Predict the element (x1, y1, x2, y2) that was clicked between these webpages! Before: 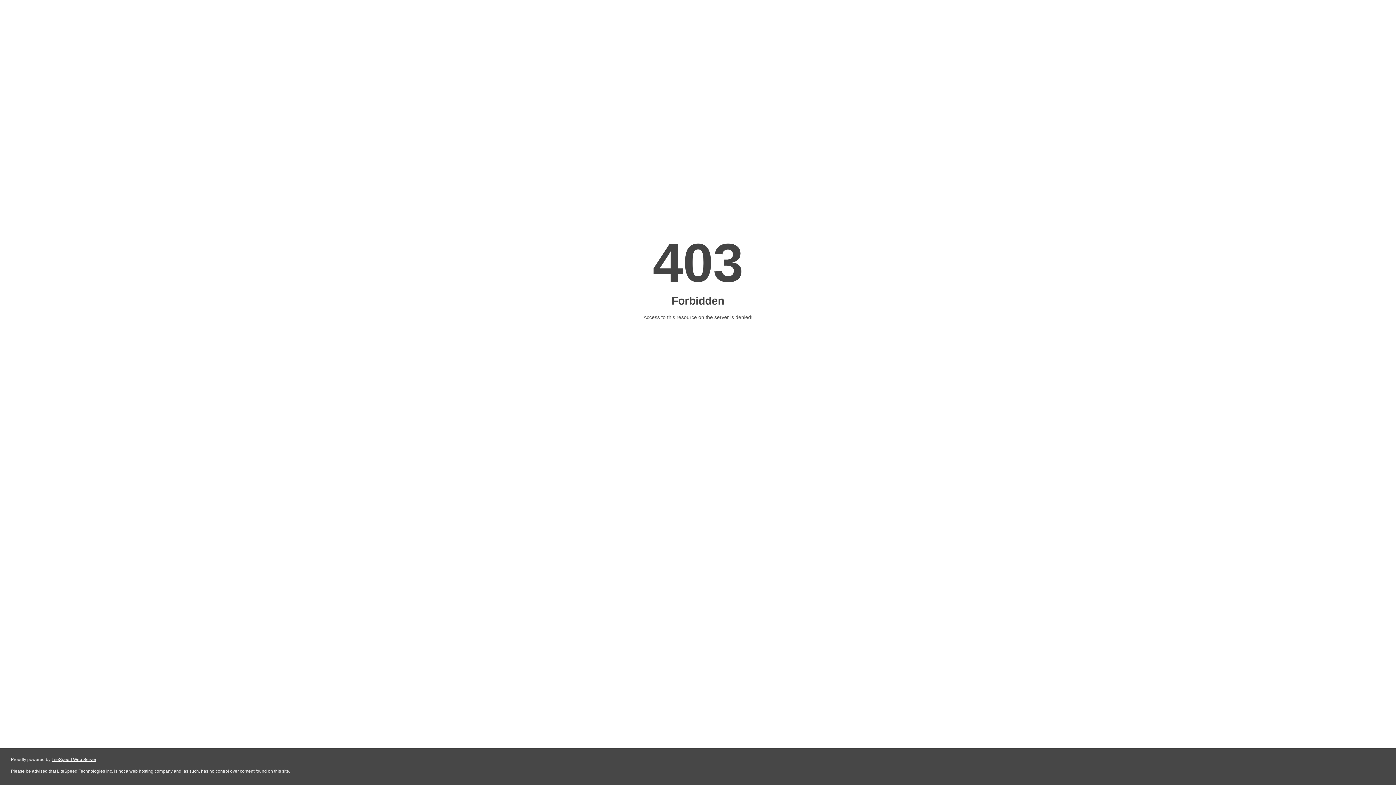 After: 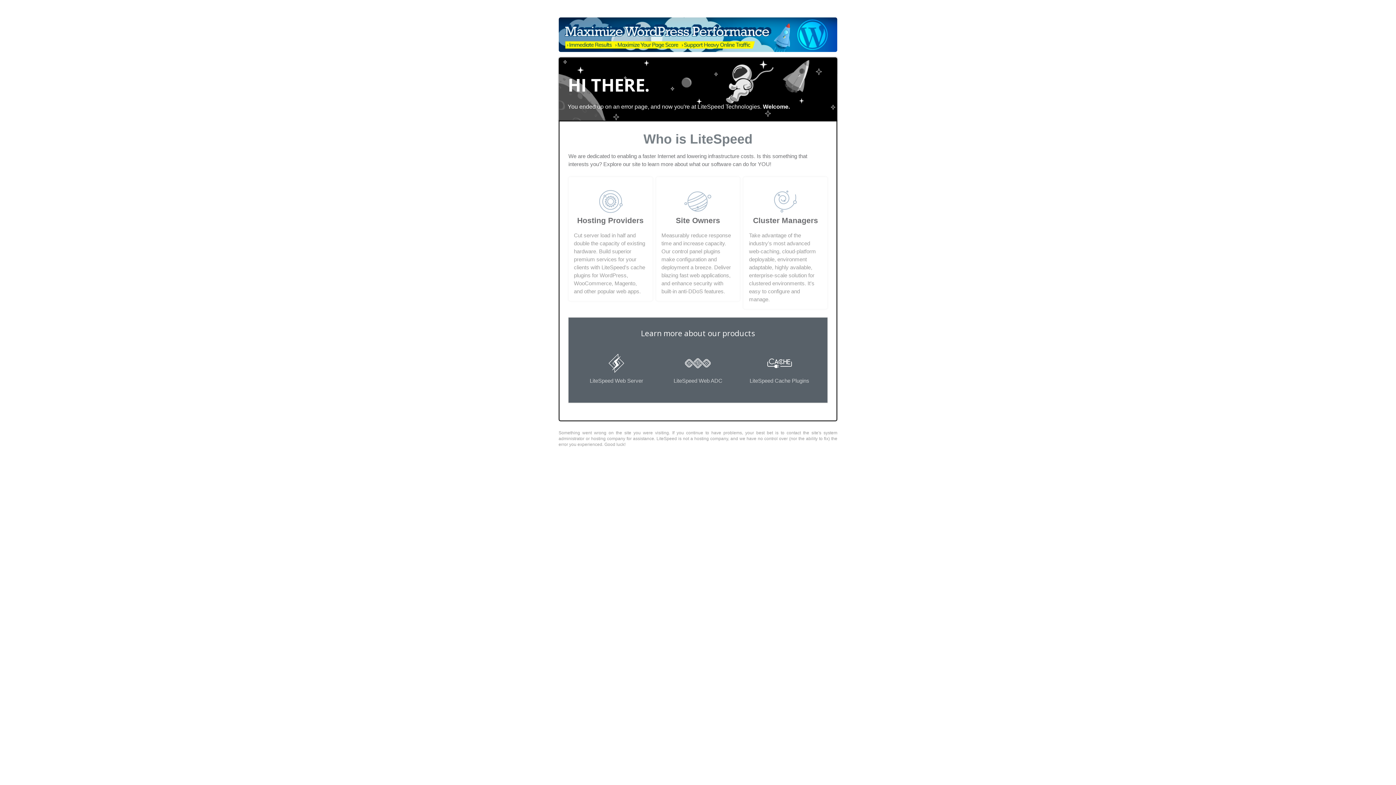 Action: bbox: (51, 757, 96, 762) label: LiteSpeed Web Server